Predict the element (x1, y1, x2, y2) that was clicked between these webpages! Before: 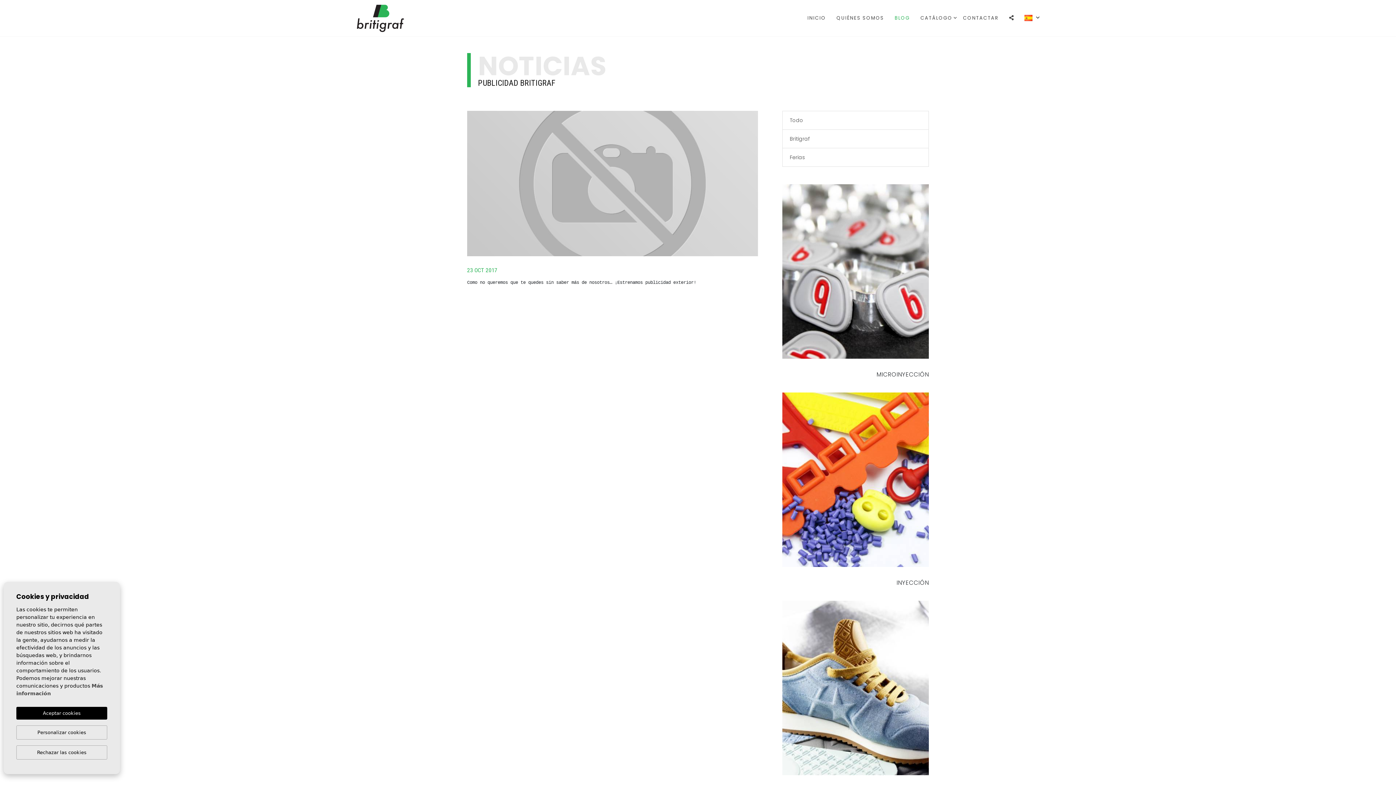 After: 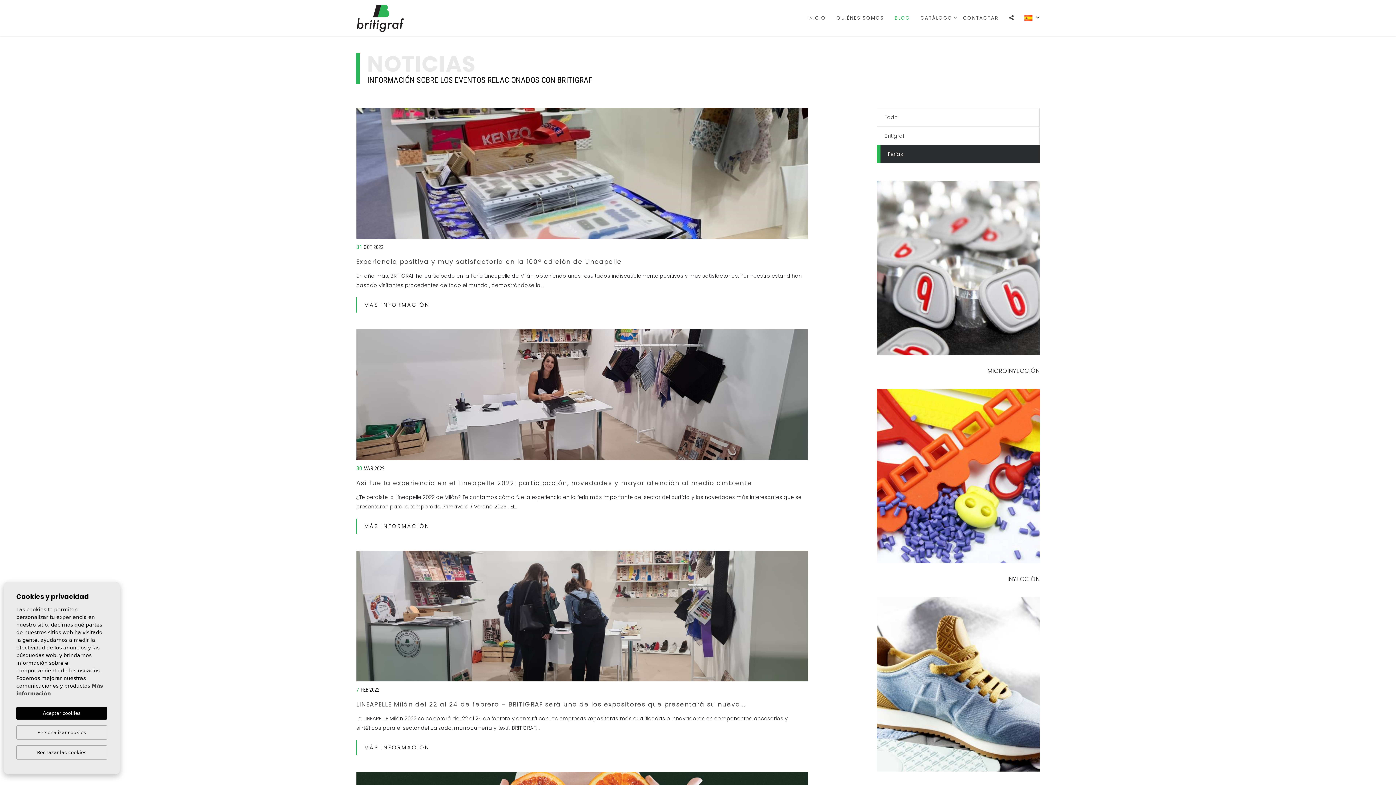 Action: bbox: (782, 148, 929, 166) label: Ferias